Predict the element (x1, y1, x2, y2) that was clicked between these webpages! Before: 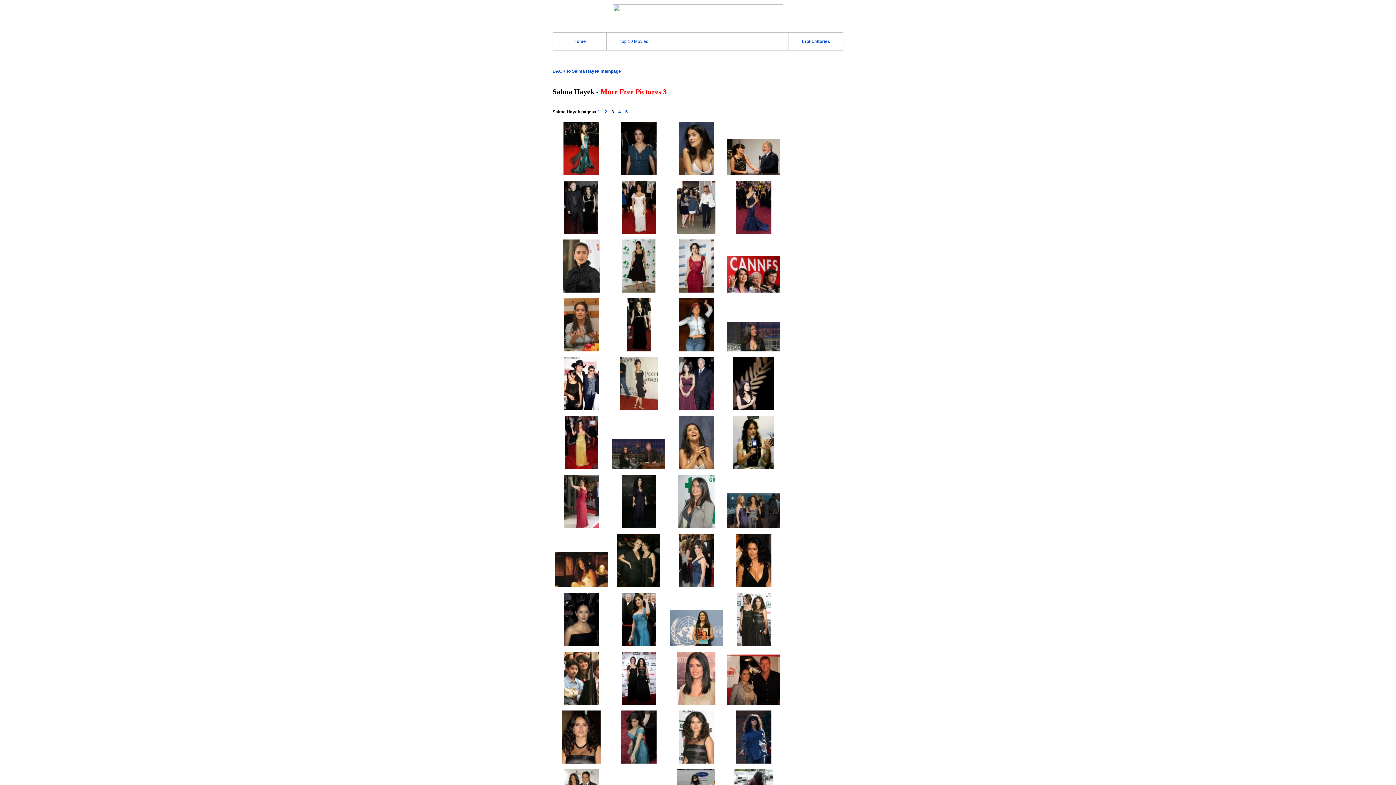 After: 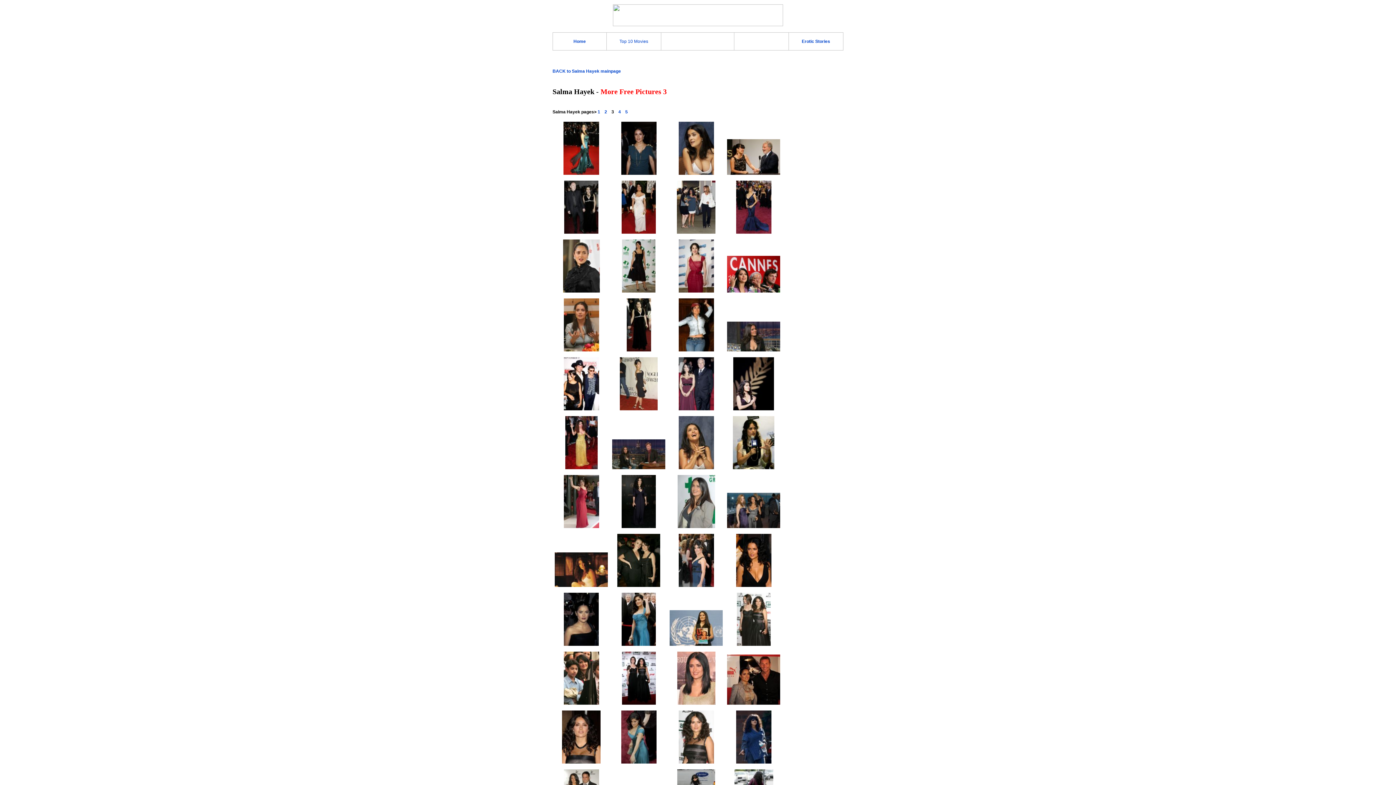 Action: bbox: (736, 228, 771, 234)